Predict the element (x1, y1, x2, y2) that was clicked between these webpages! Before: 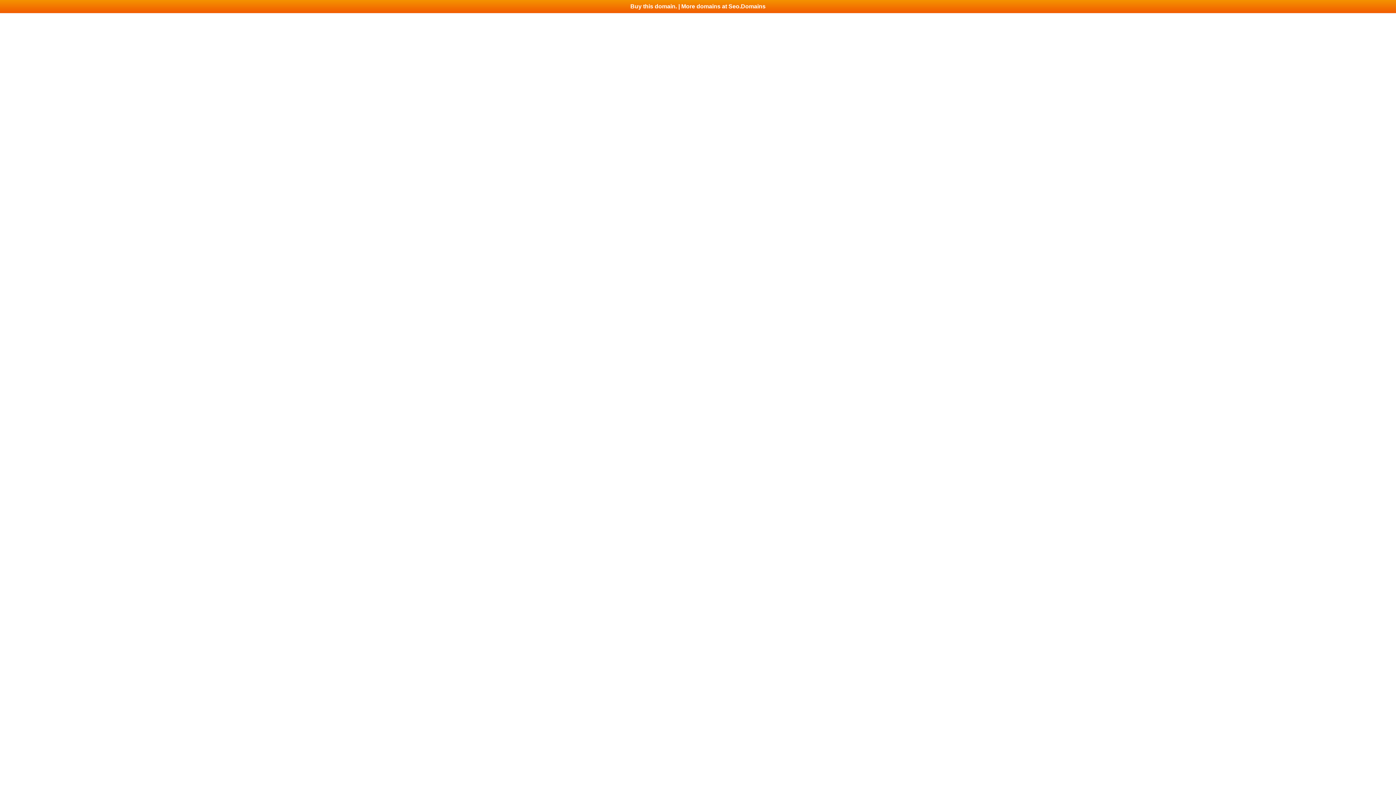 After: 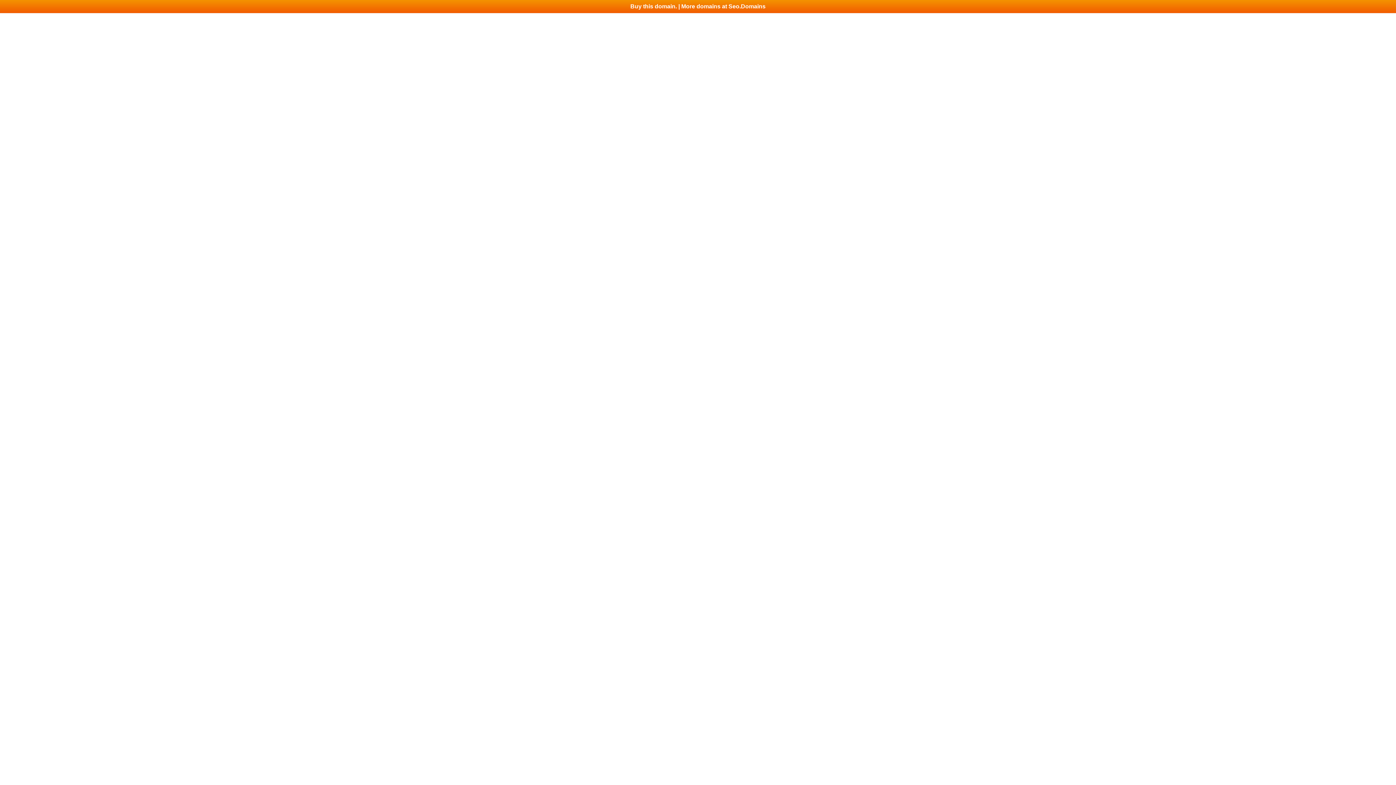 Action: bbox: (0, 0, 1396, 13) label: Buy this domain. | More domains at Seo.Domains